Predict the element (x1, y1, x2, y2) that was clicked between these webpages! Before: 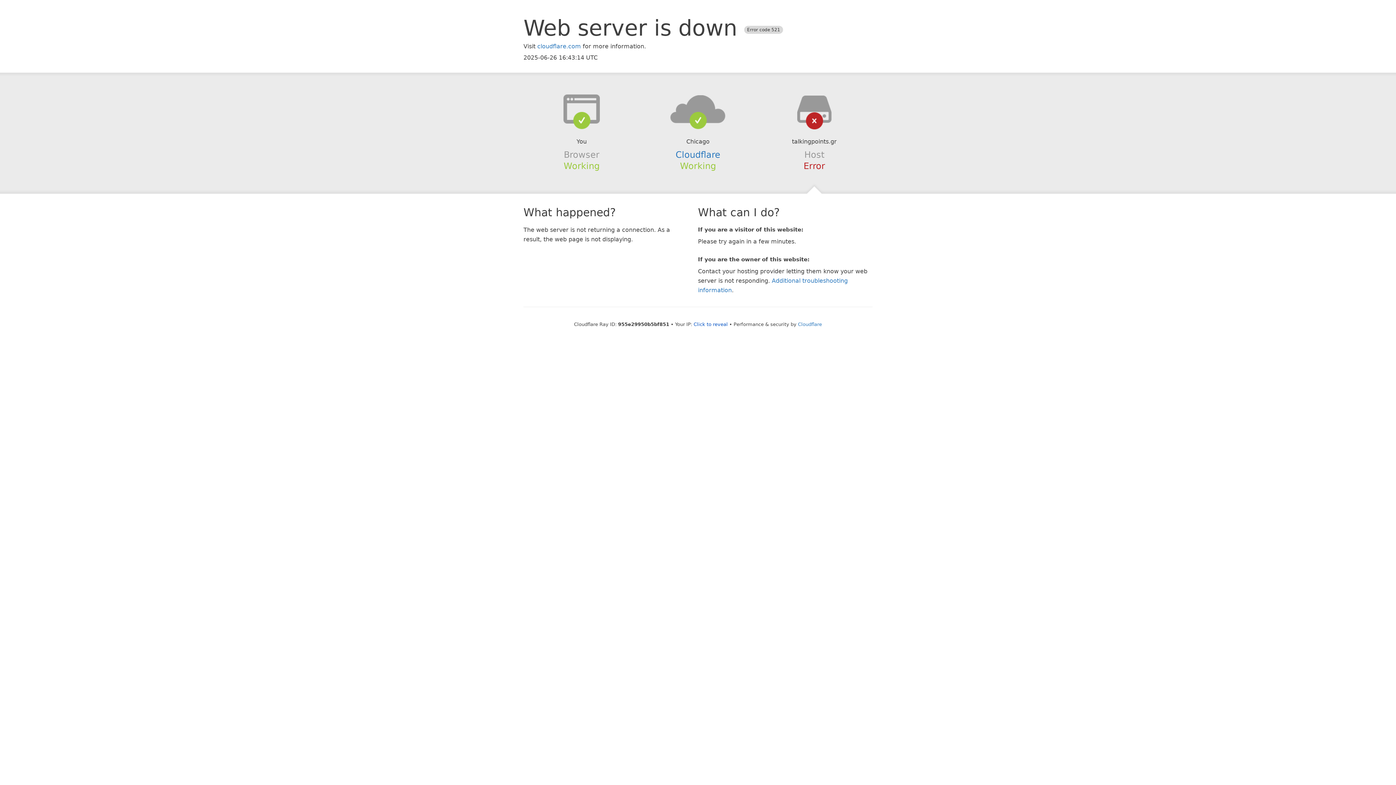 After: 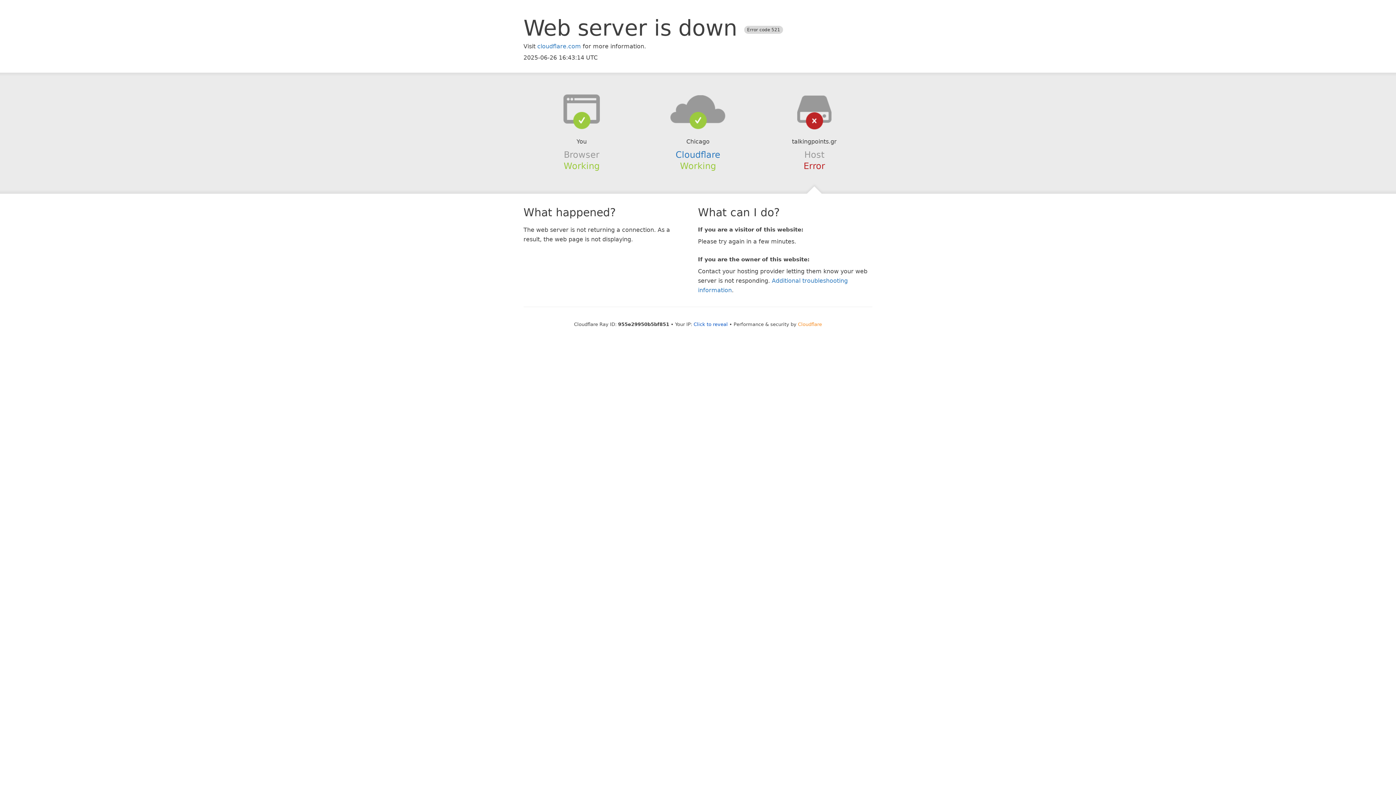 Action: bbox: (798, 321, 822, 327) label: Cloudflare